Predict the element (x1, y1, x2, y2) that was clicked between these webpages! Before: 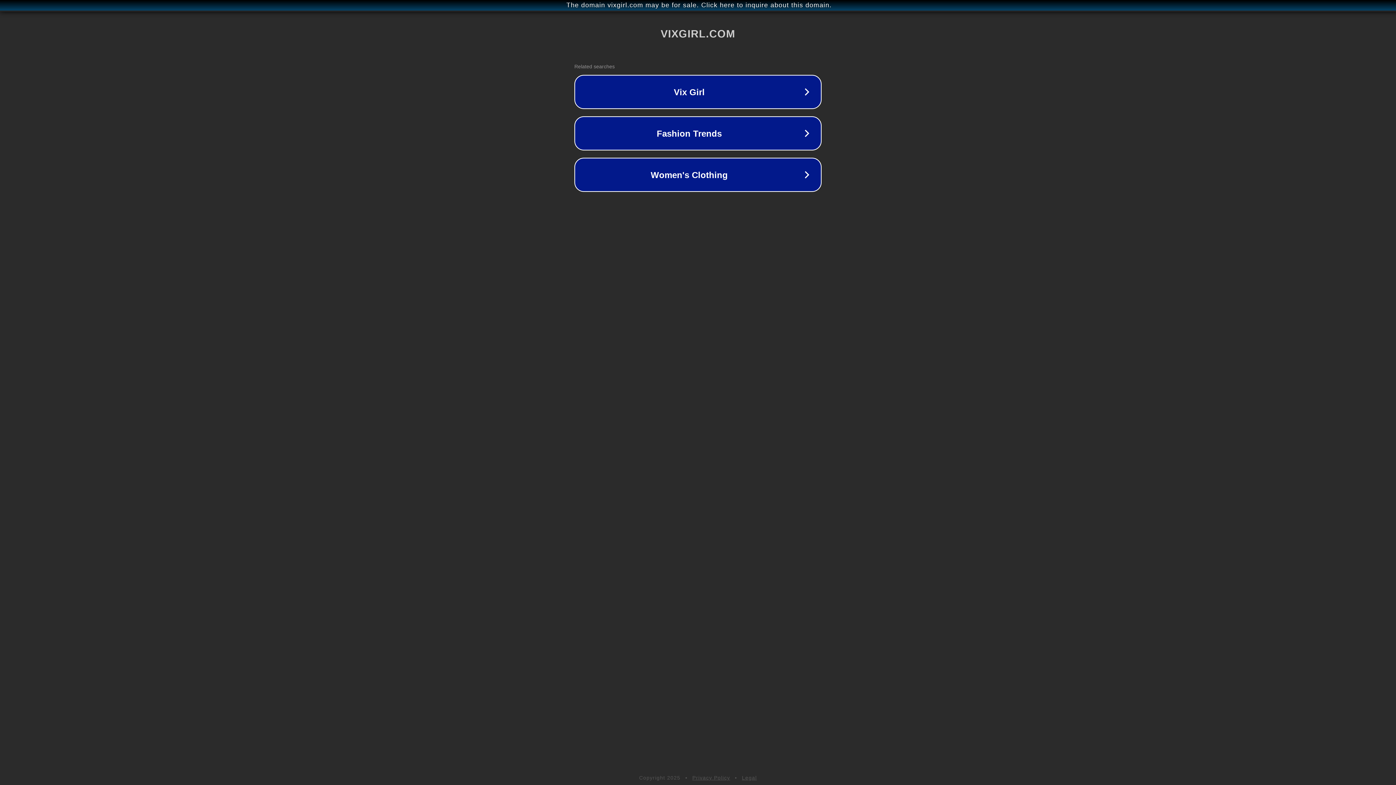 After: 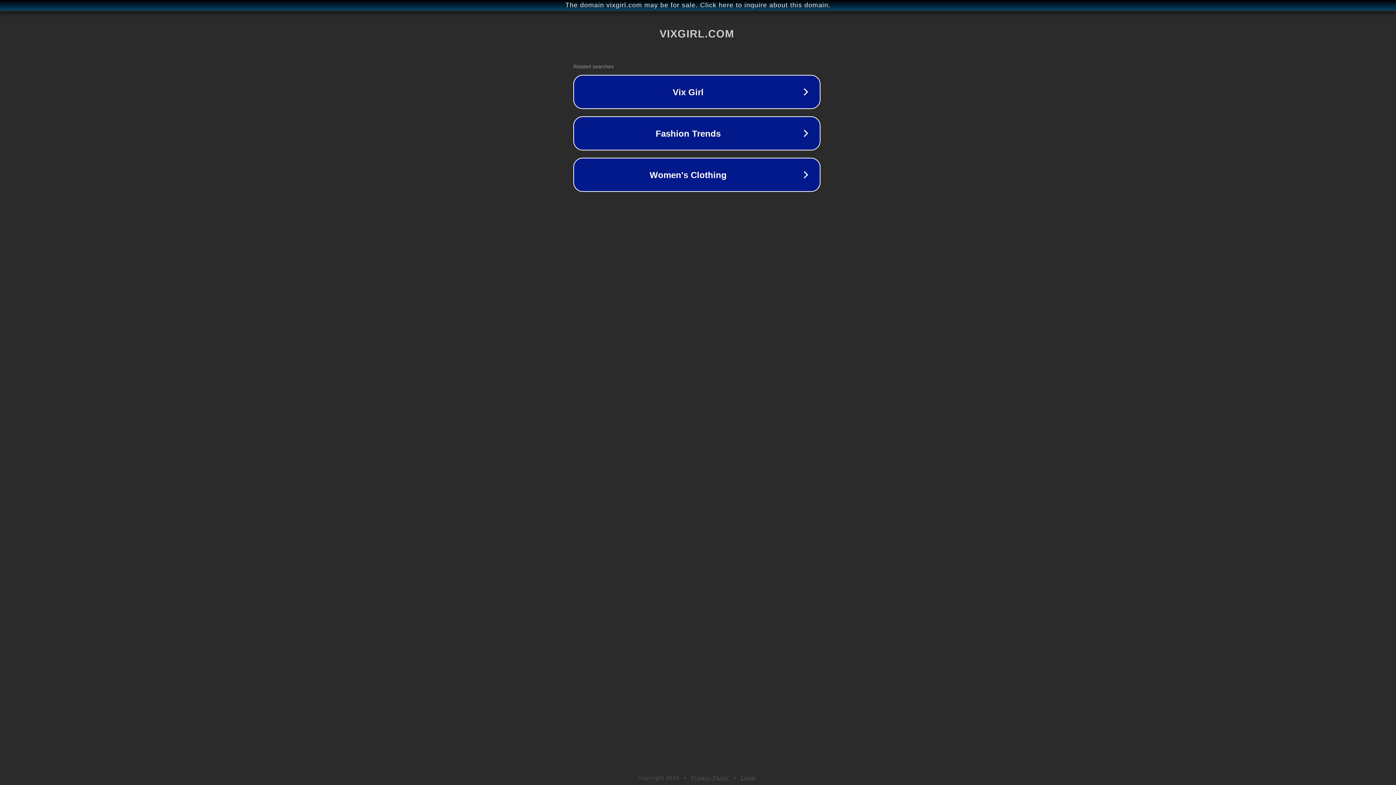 Action: label: The domain vixgirl.com may be for sale. Click here to inquire about this domain. bbox: (1, 1, 1397, 9)